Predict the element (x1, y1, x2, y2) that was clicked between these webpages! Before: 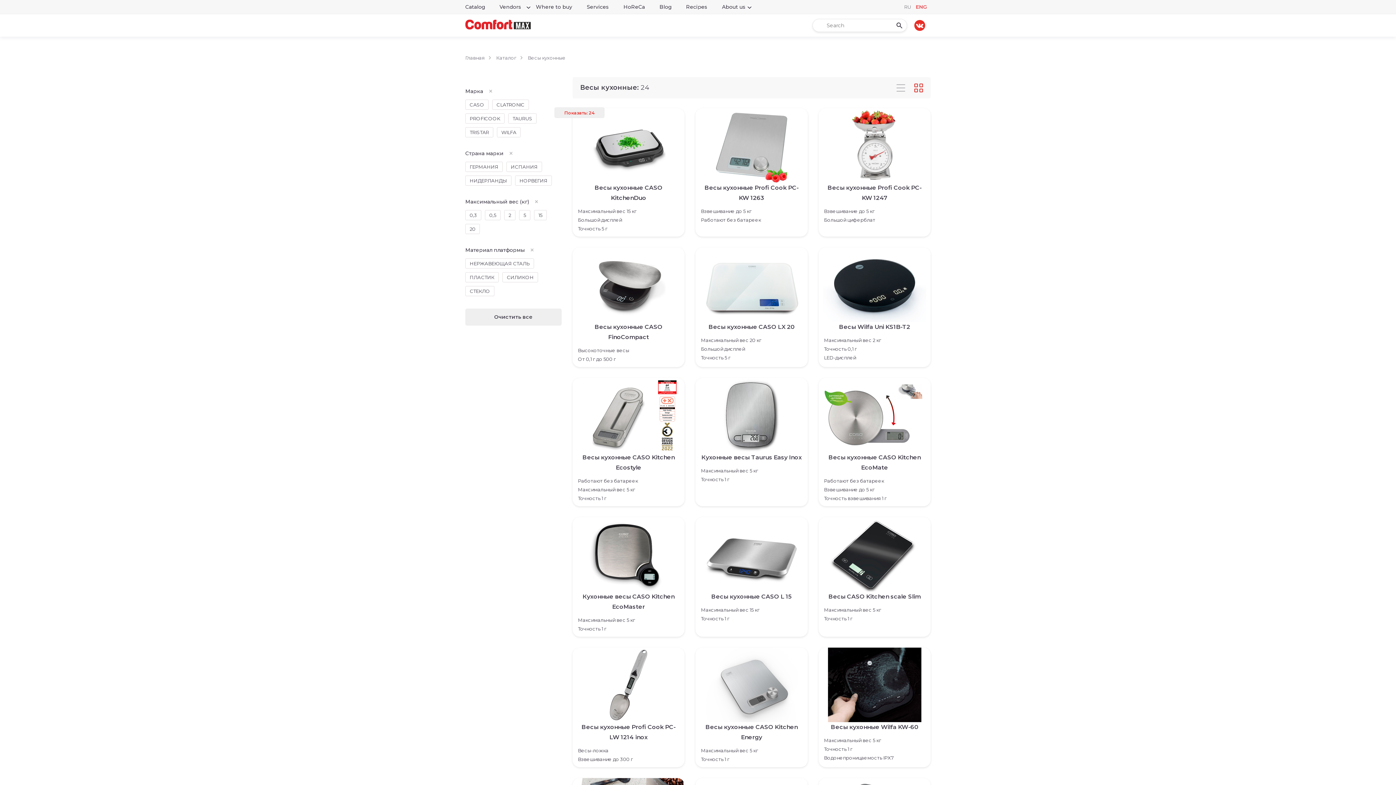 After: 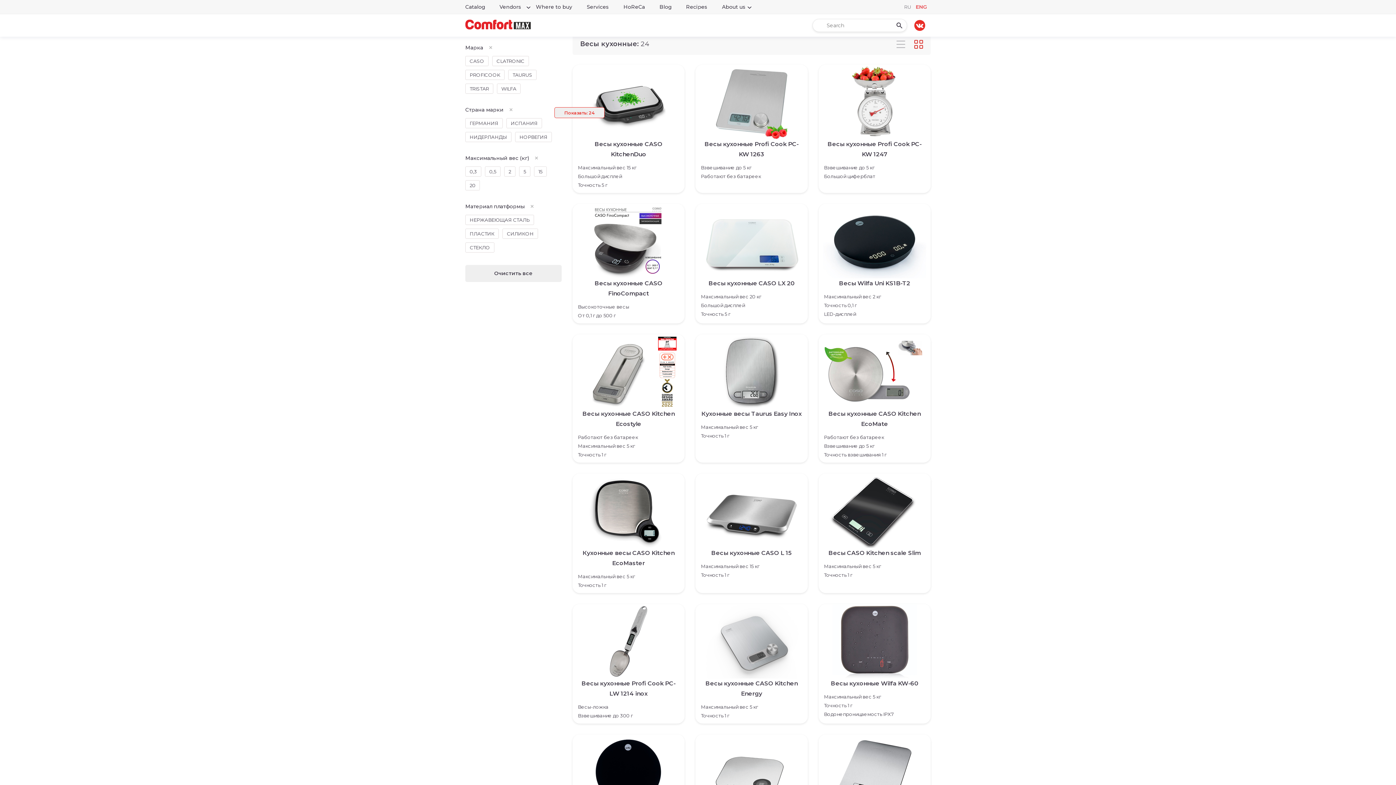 Action: bbox: (554, 107, 604, 118) label: Показать: 24